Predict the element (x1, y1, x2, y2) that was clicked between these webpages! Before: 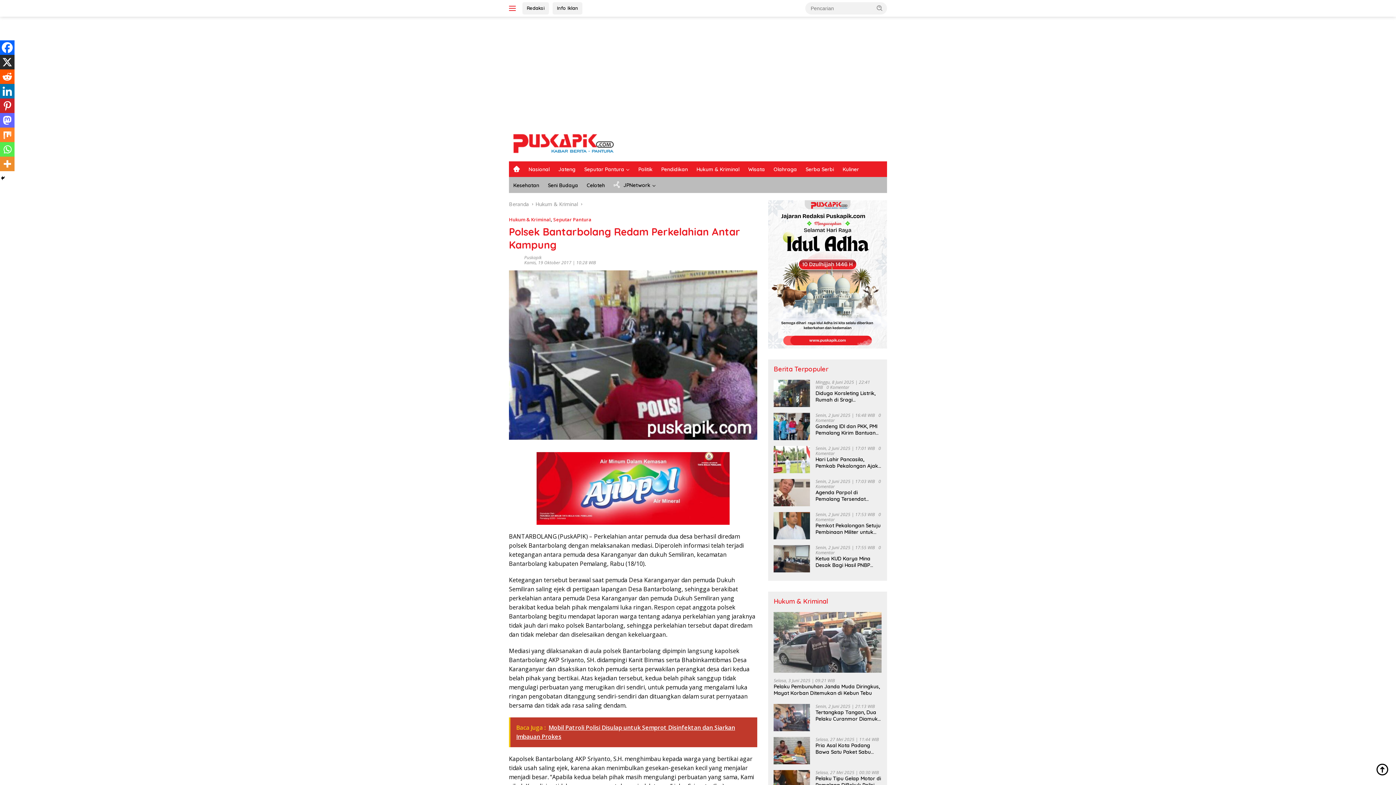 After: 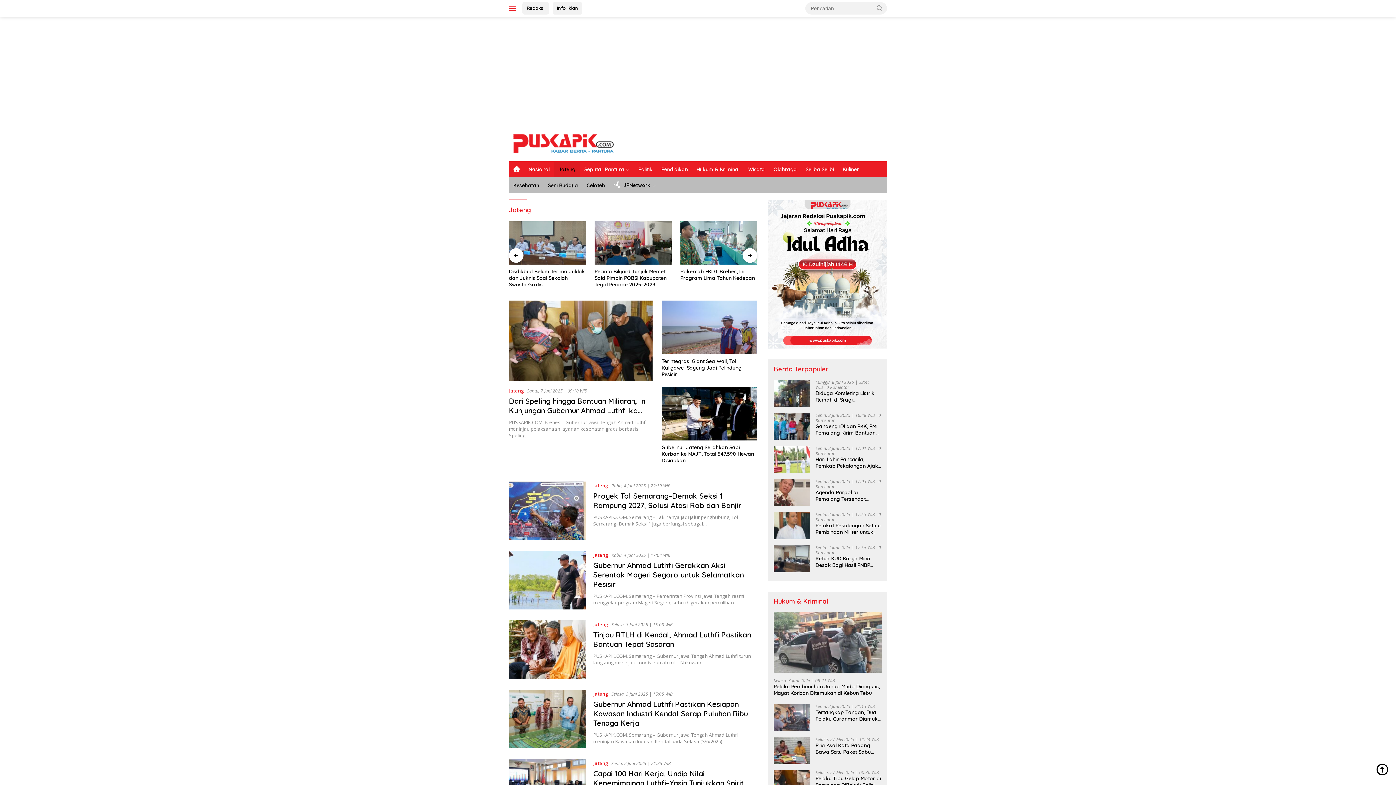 Action: bbox: (554, 161, 580, 177) label: Jateng